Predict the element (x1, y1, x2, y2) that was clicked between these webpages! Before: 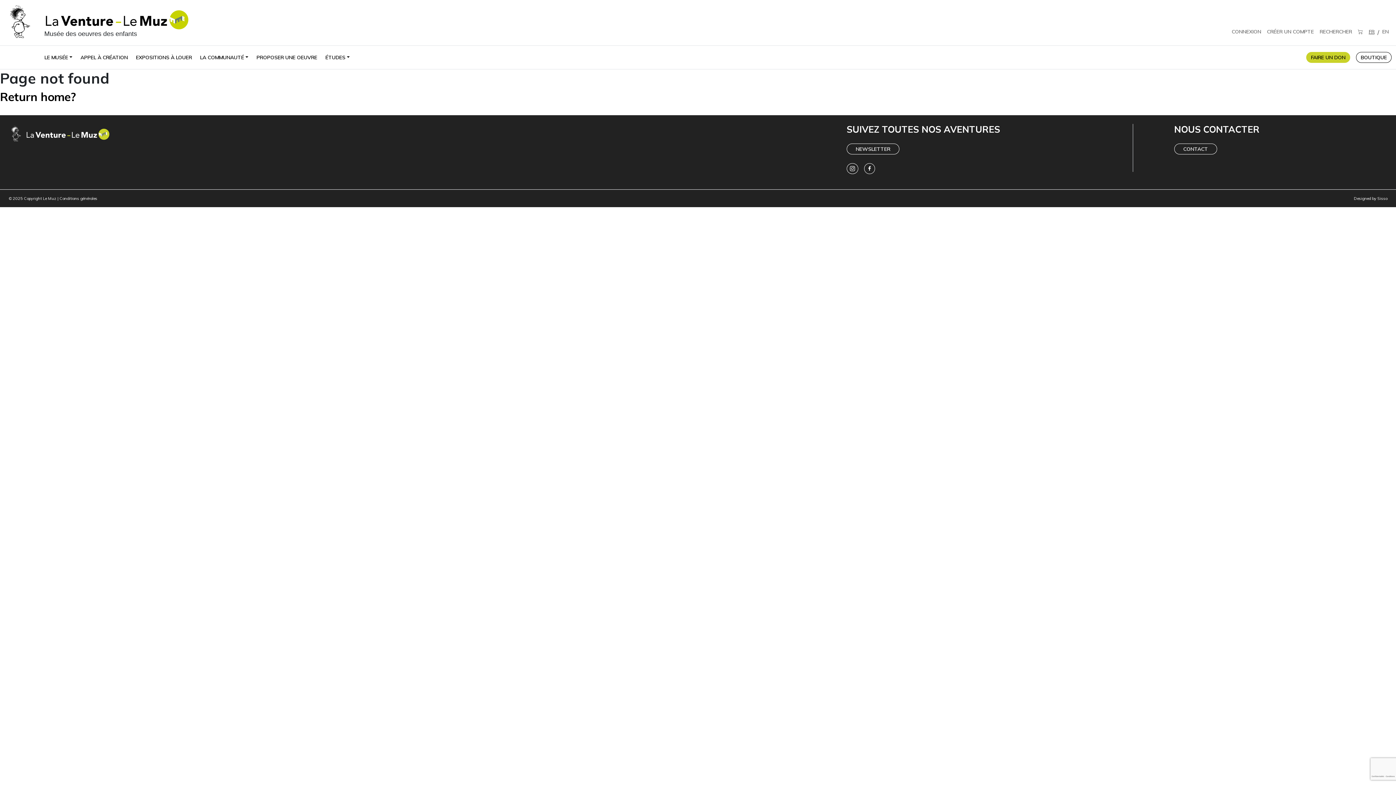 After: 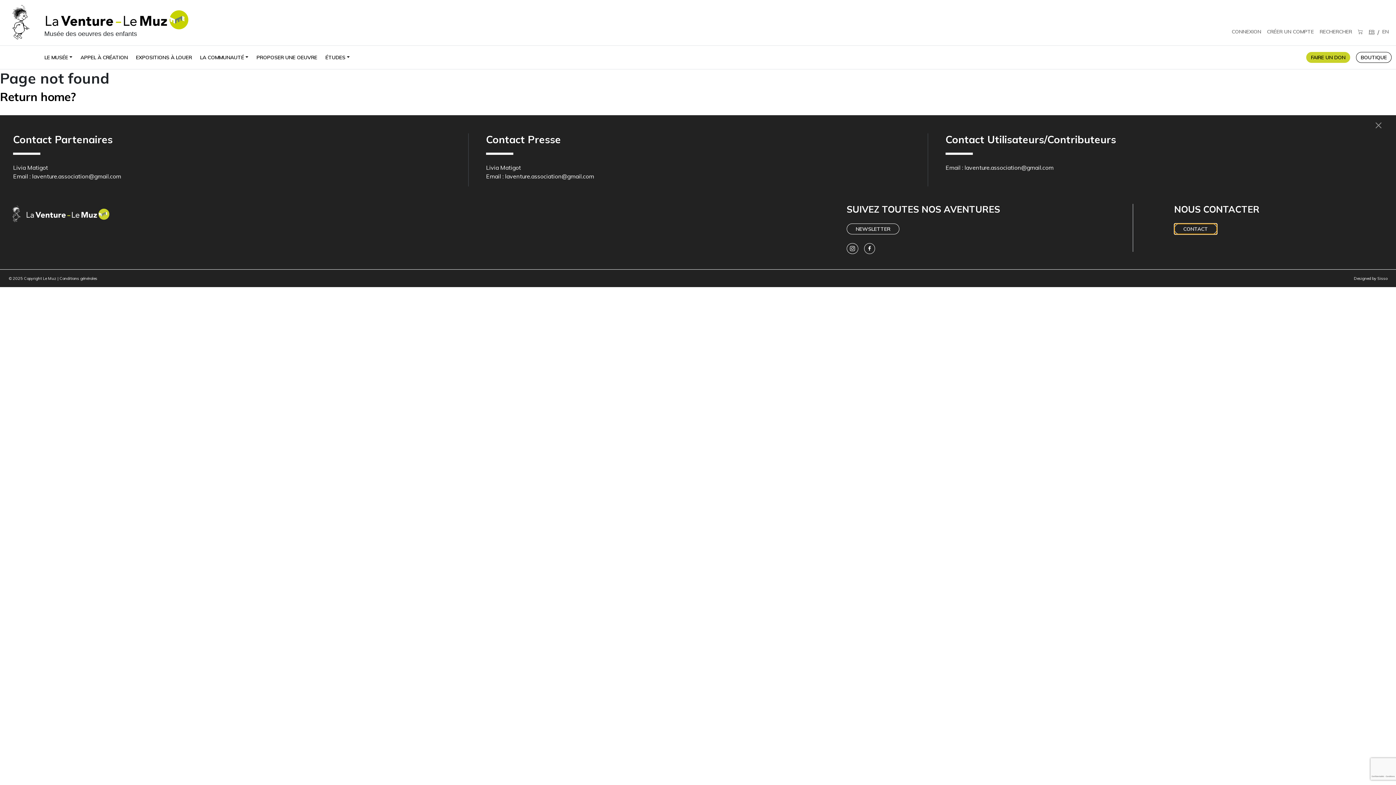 Action: bbox: (1174, 143, 1217, 154) label: CONTACT